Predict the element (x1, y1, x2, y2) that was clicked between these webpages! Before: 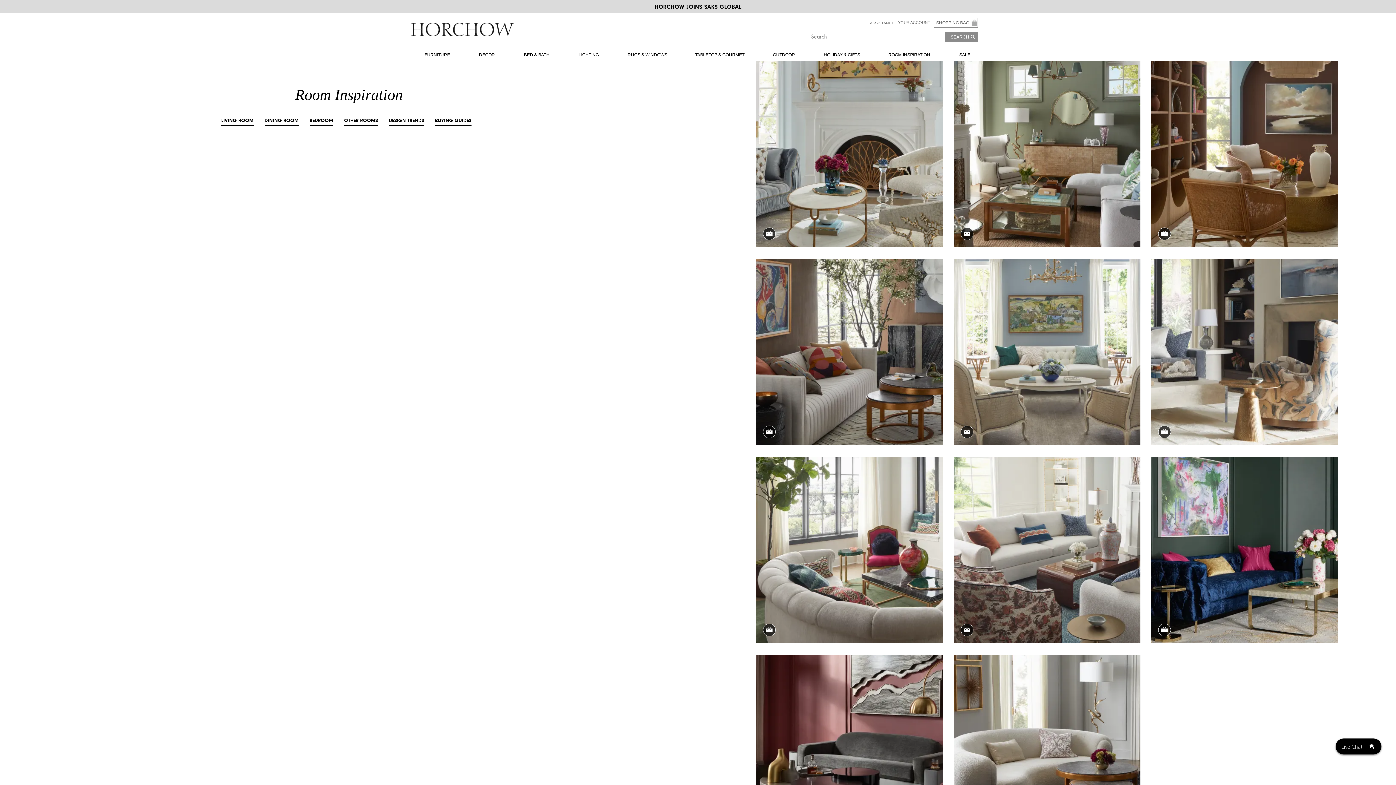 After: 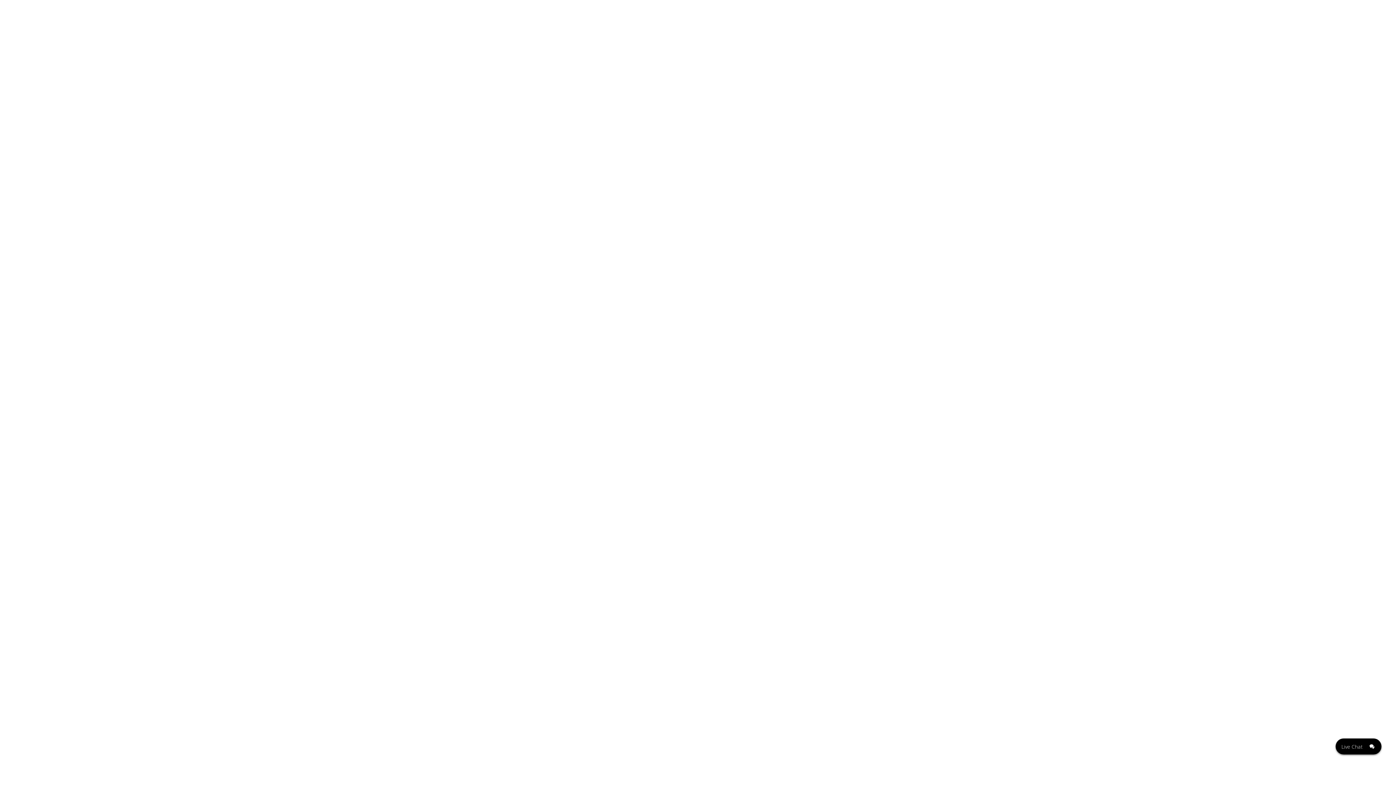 Action: label: RUGS & WINDOWS bbox: (614, 49, 681, 60)